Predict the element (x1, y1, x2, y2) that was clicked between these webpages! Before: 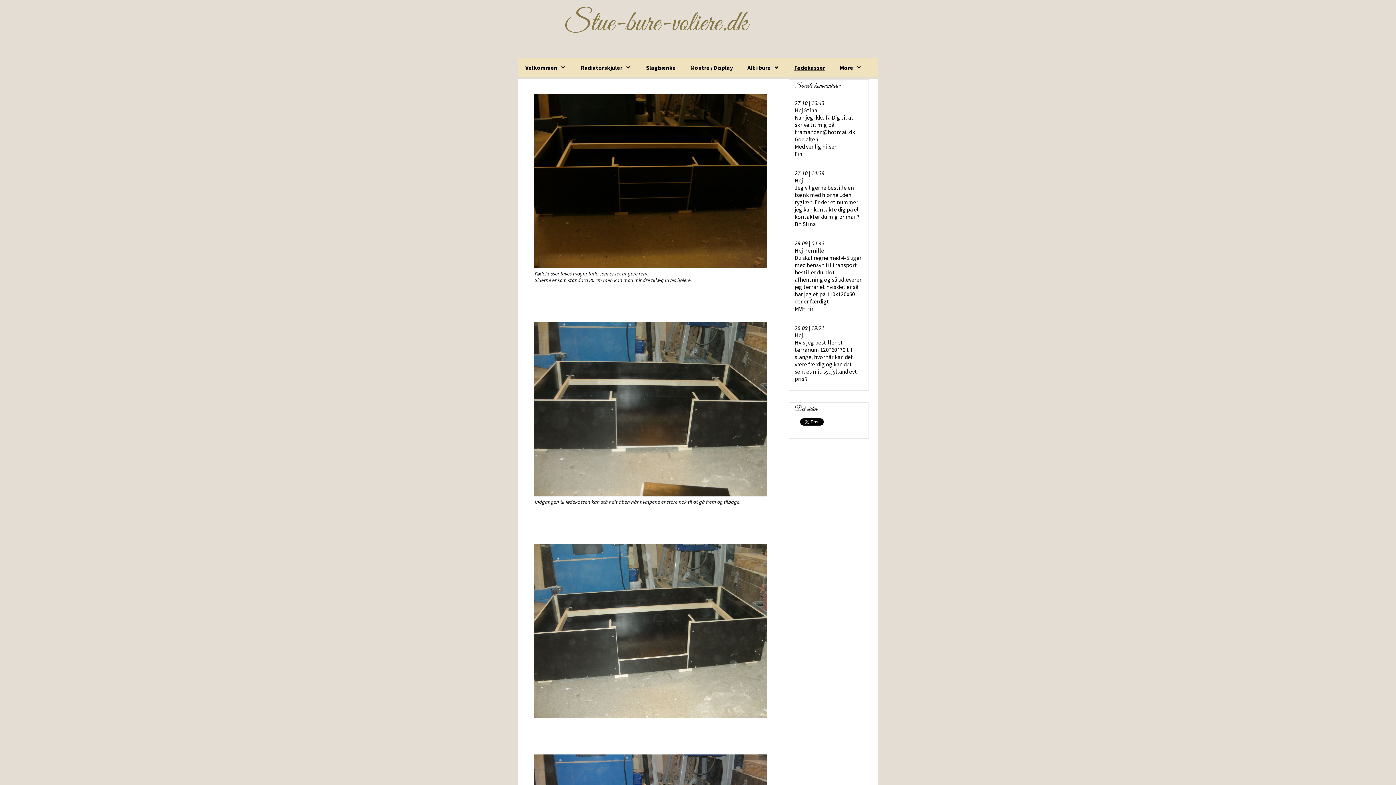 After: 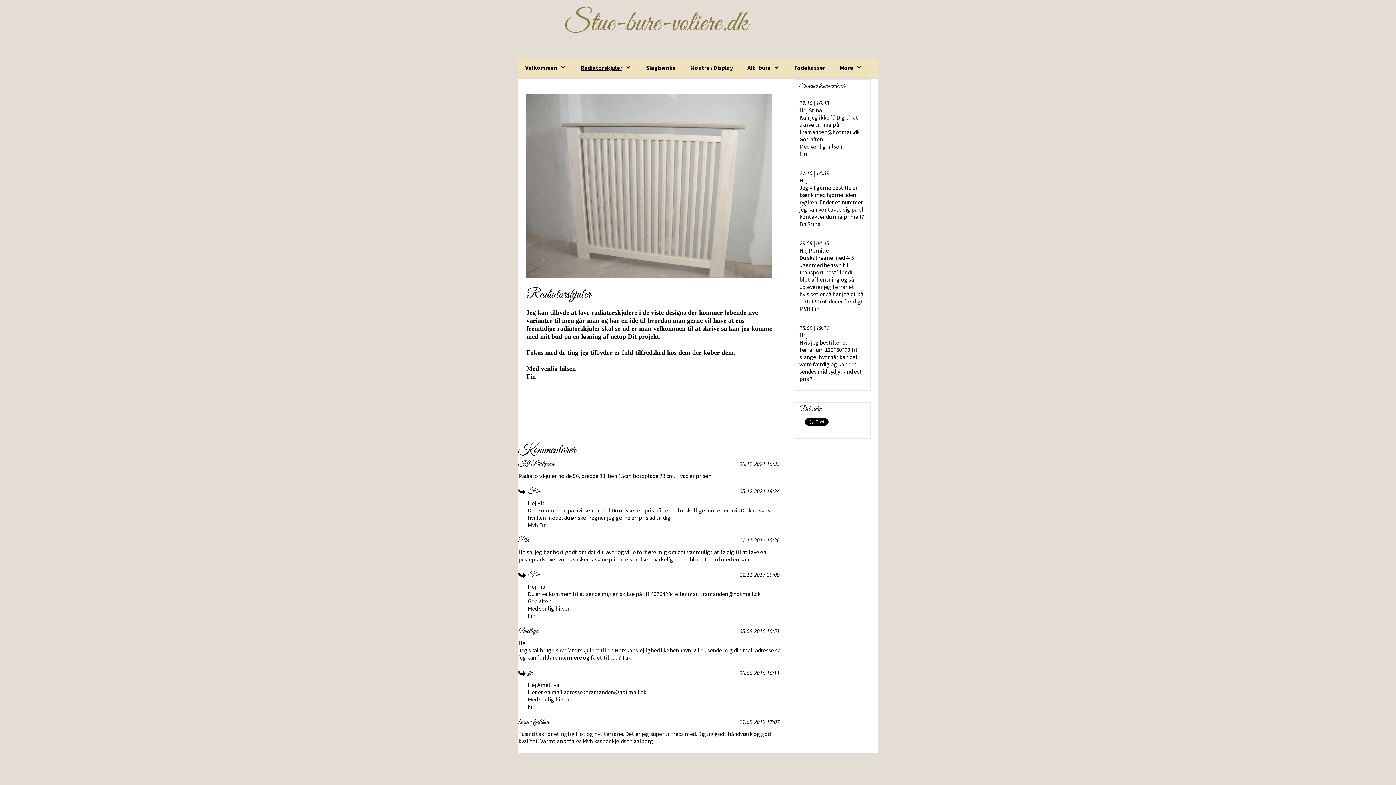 Action: label: Radiatorskjuler bbox: (573, 58, 638, 77)